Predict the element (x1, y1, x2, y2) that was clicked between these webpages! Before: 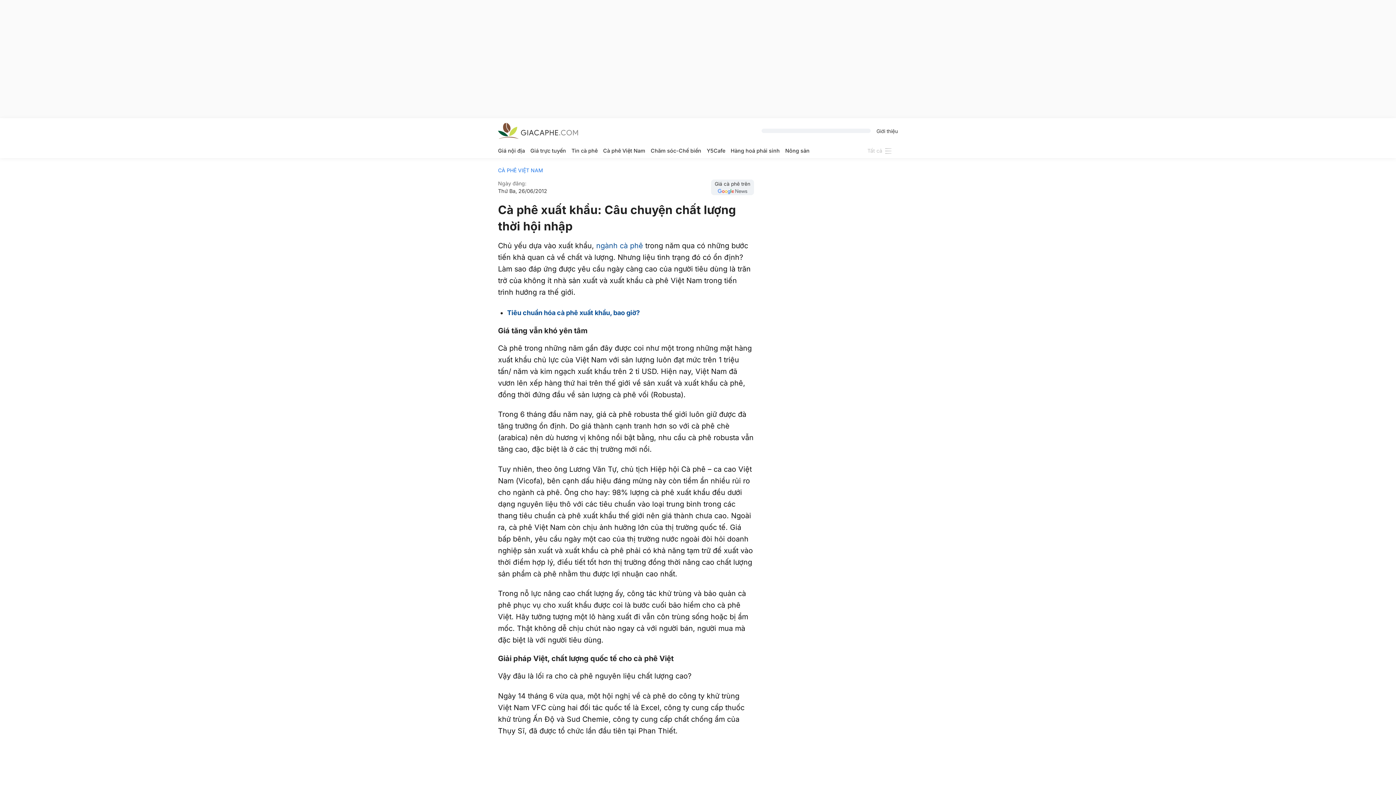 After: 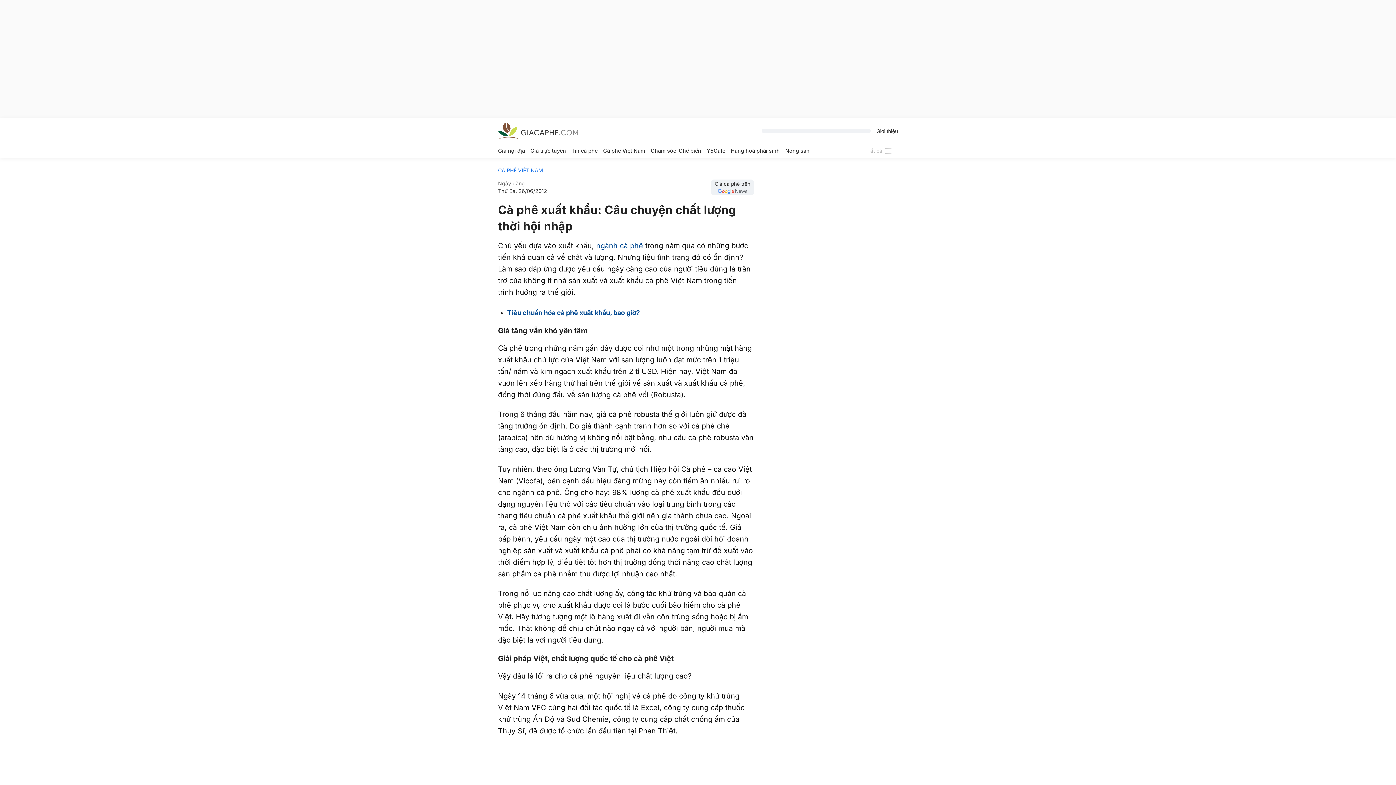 Action: bbox: (867, 146, 892, 155) label: Xem menu